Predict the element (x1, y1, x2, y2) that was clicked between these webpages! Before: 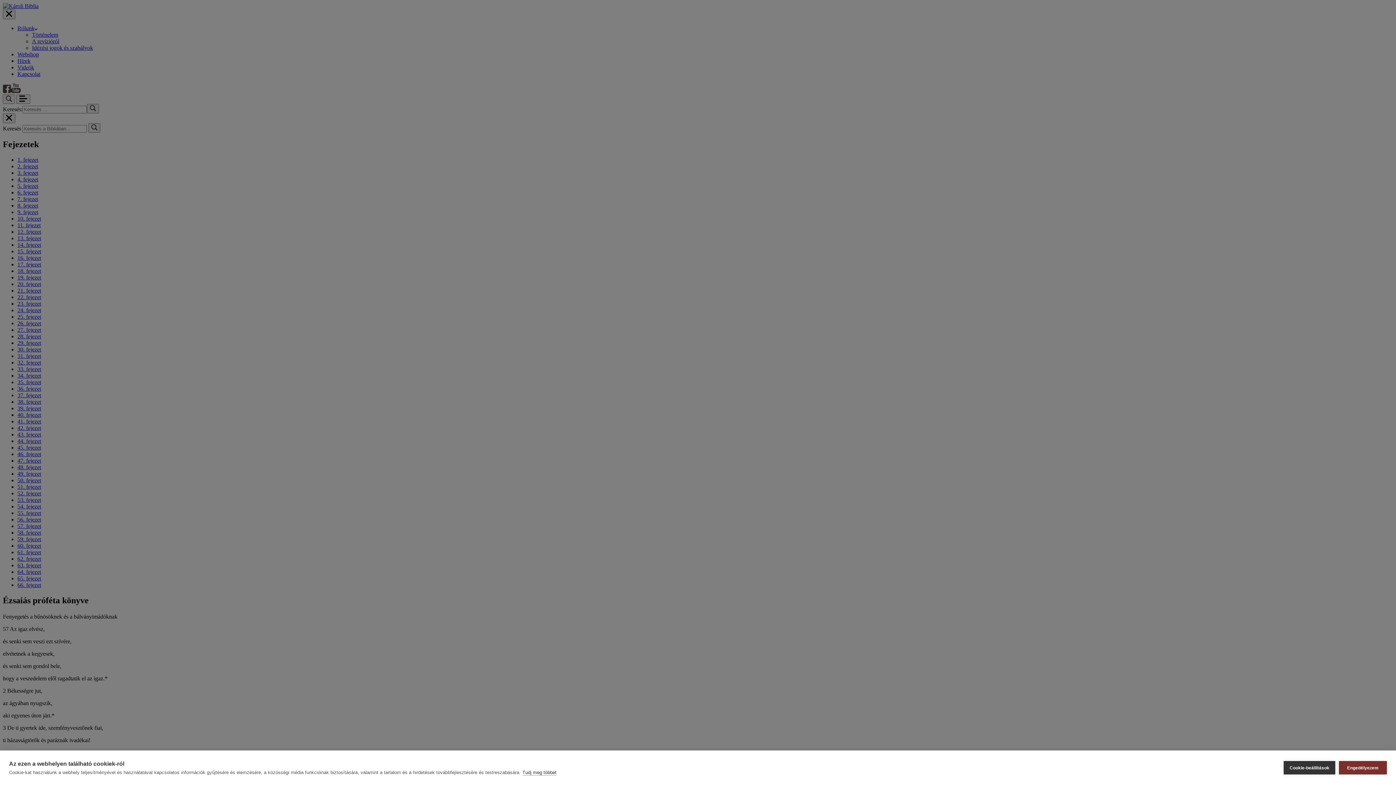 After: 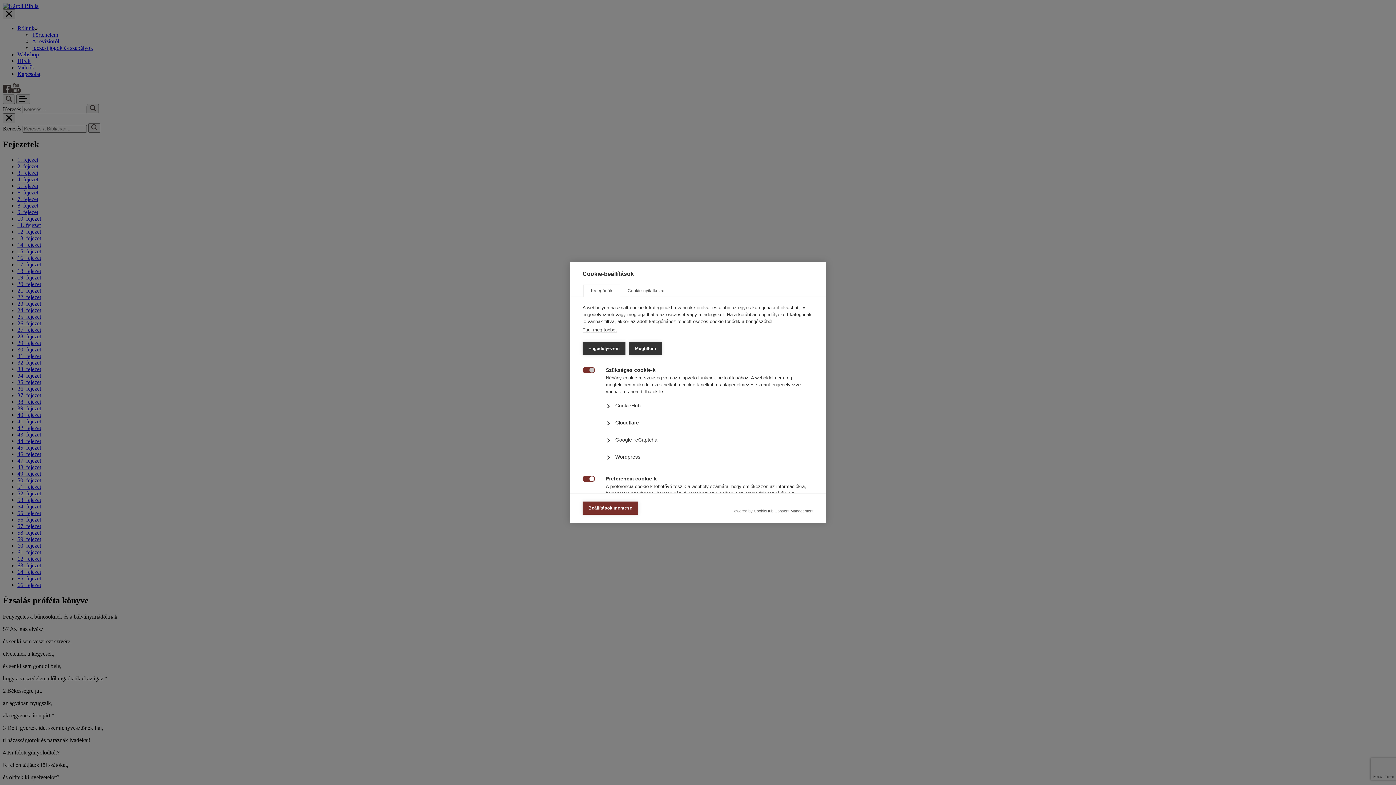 Action: bbox: (1284, 761, 1335, 774) label: Cookie-beállítások